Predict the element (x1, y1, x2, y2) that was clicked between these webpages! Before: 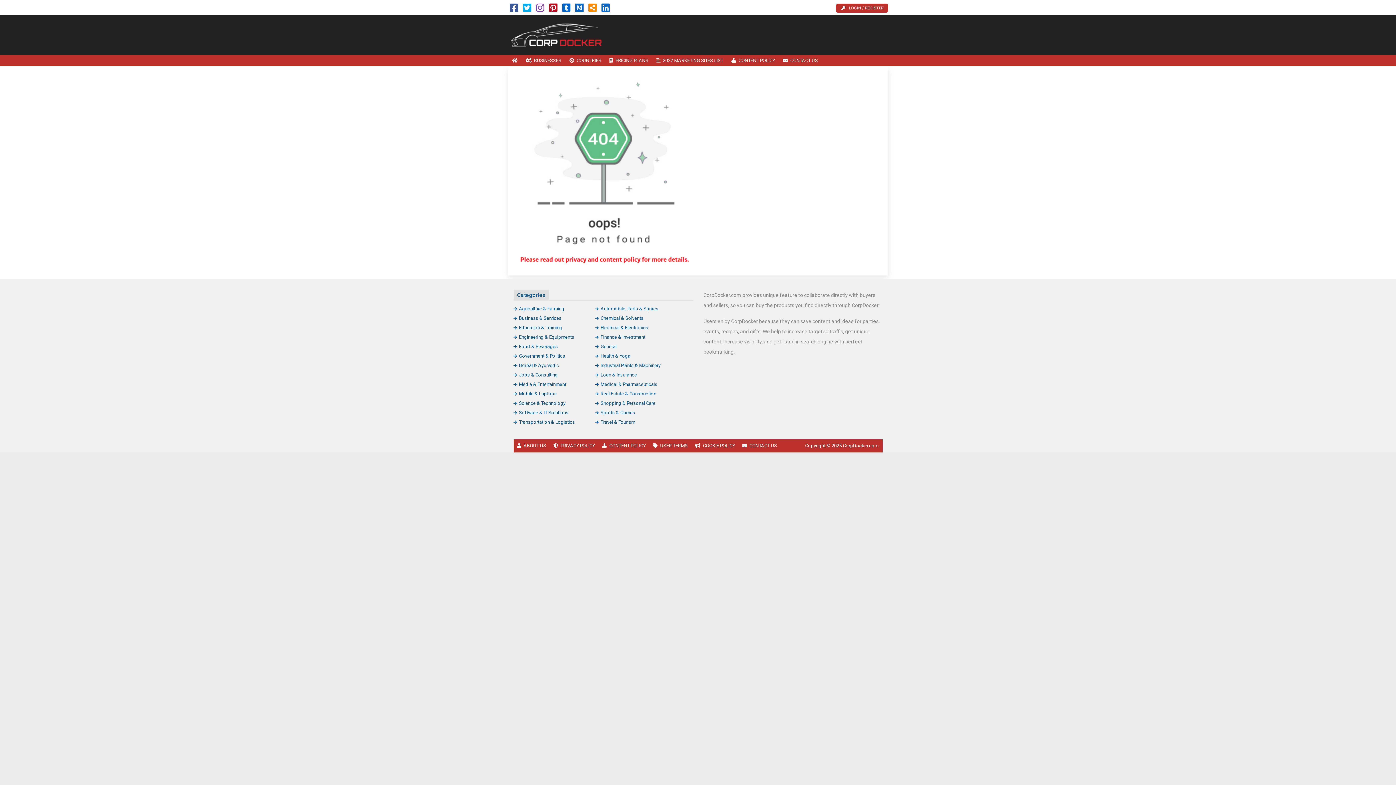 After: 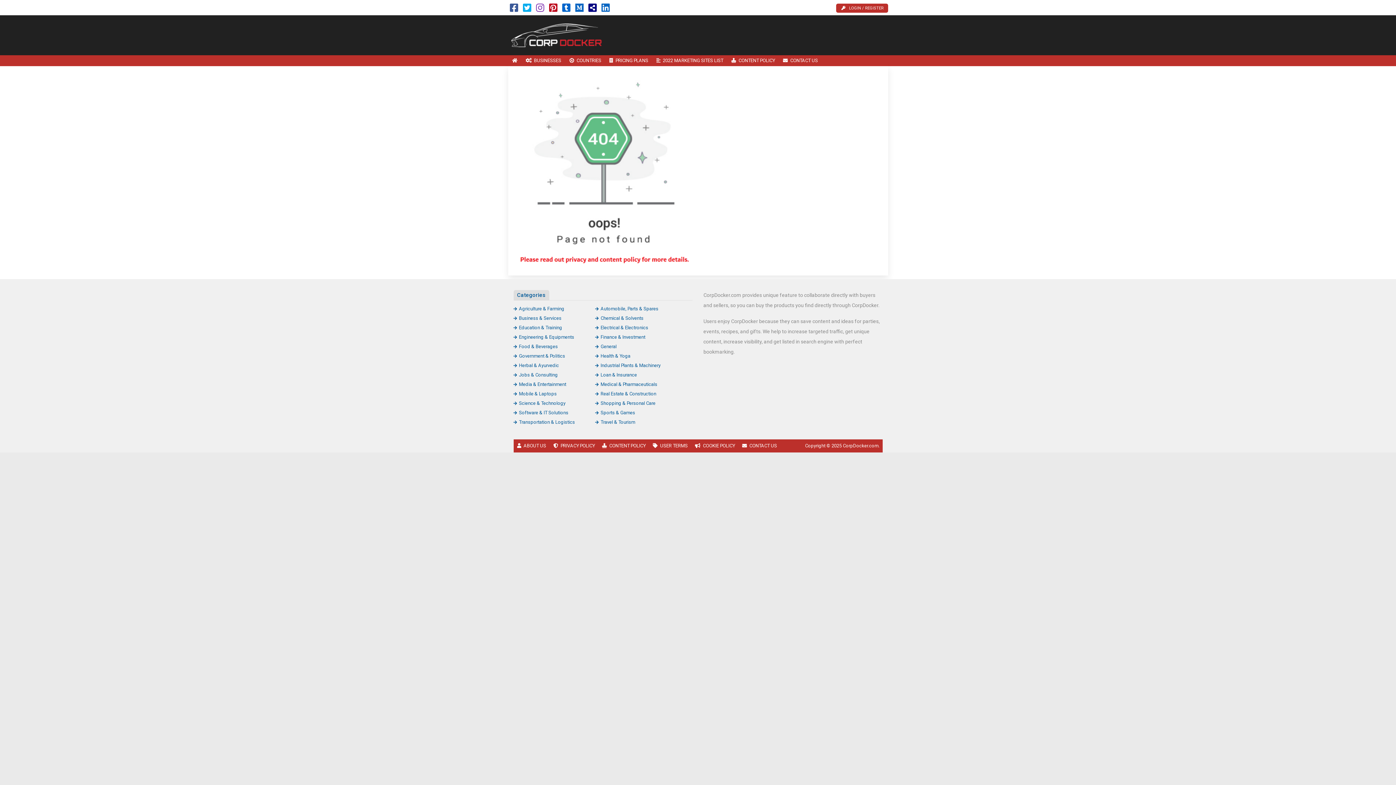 Action: bbox: (588, 6, 596, 12)